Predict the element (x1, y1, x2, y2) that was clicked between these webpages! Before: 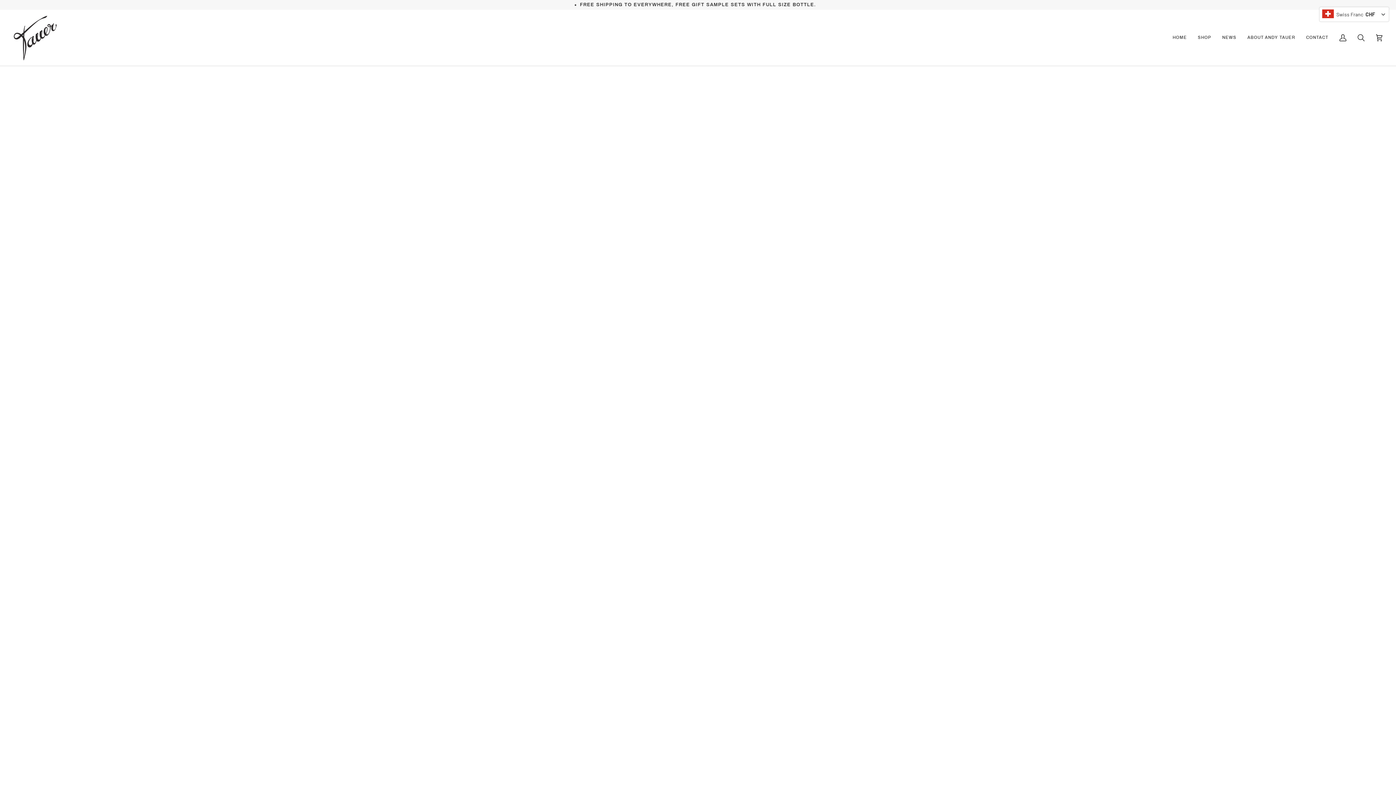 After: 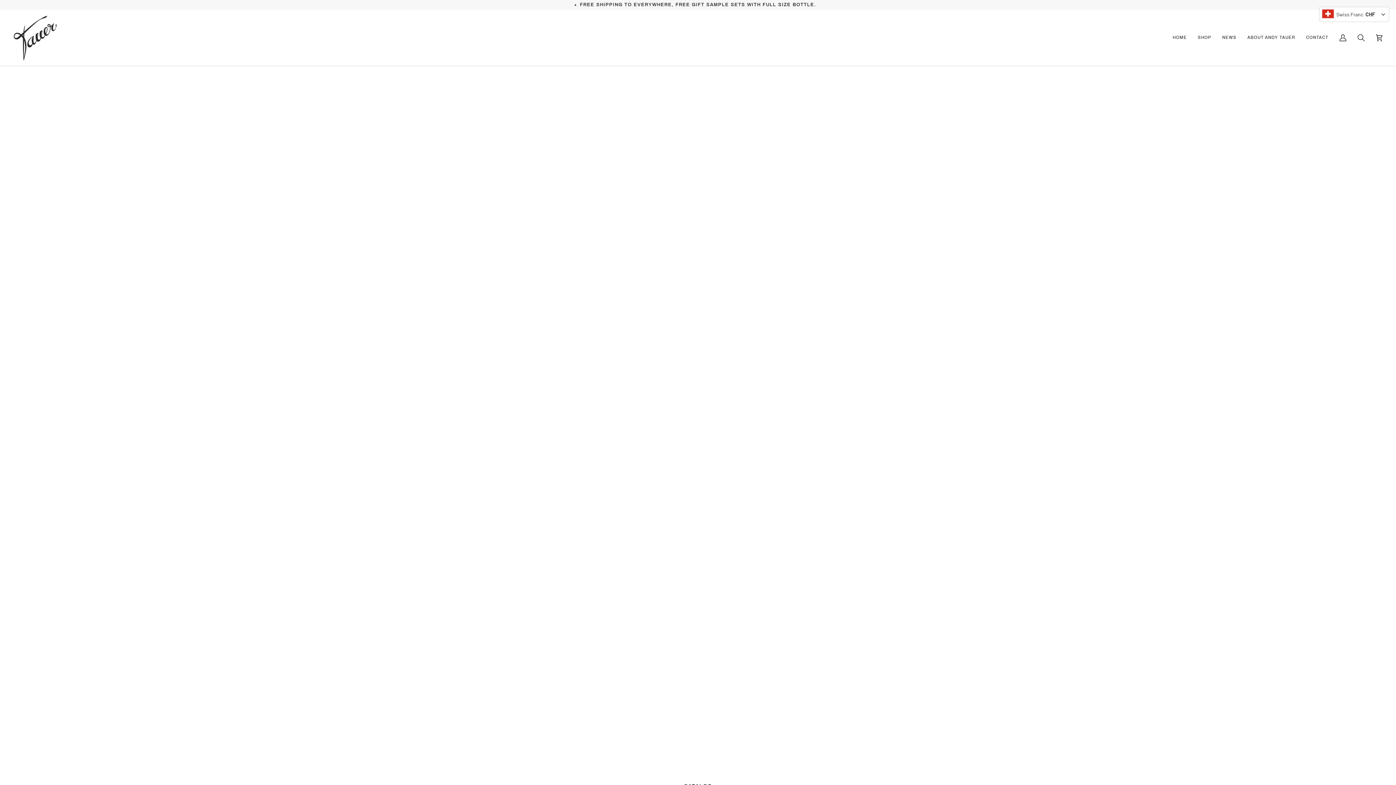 Action: bbox: (1192, 9, 1217, 65) label: SHOP